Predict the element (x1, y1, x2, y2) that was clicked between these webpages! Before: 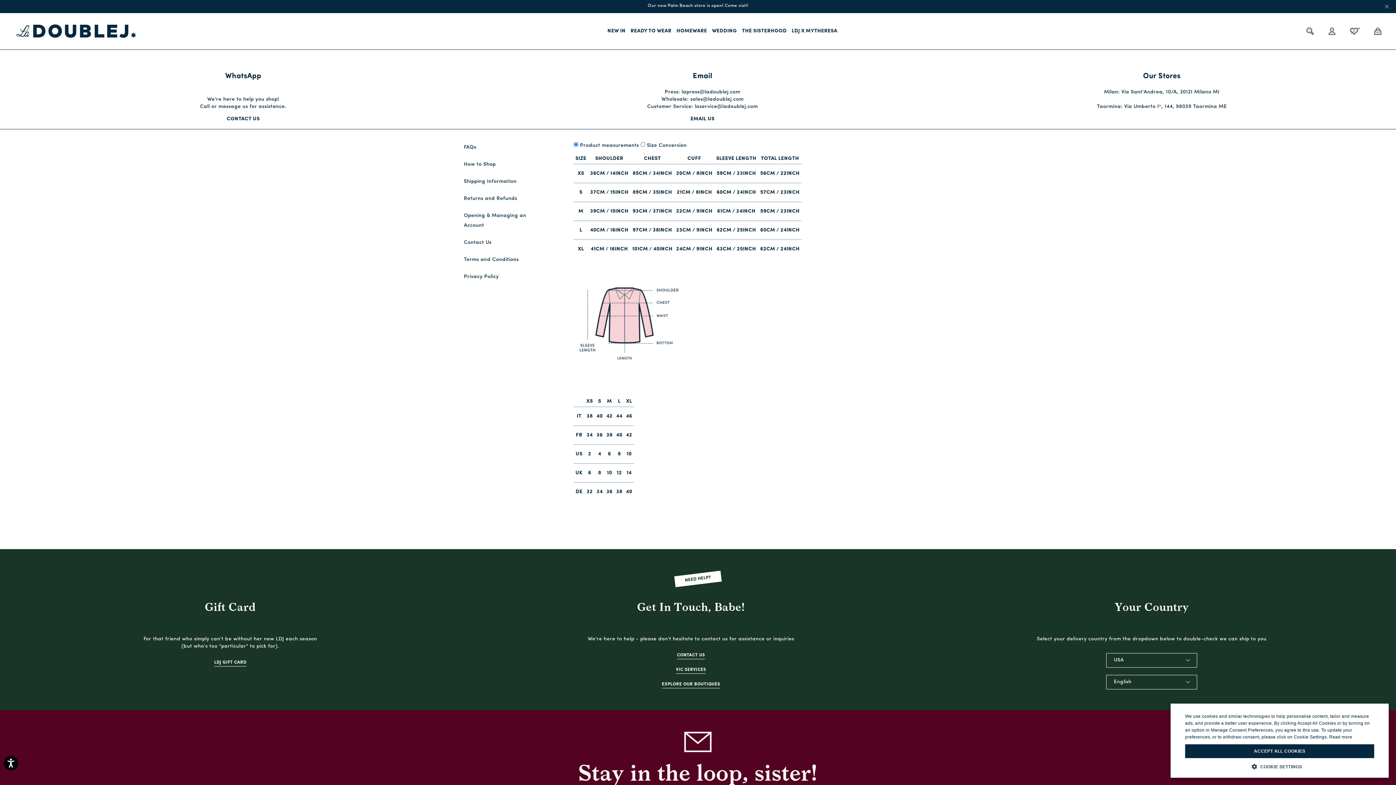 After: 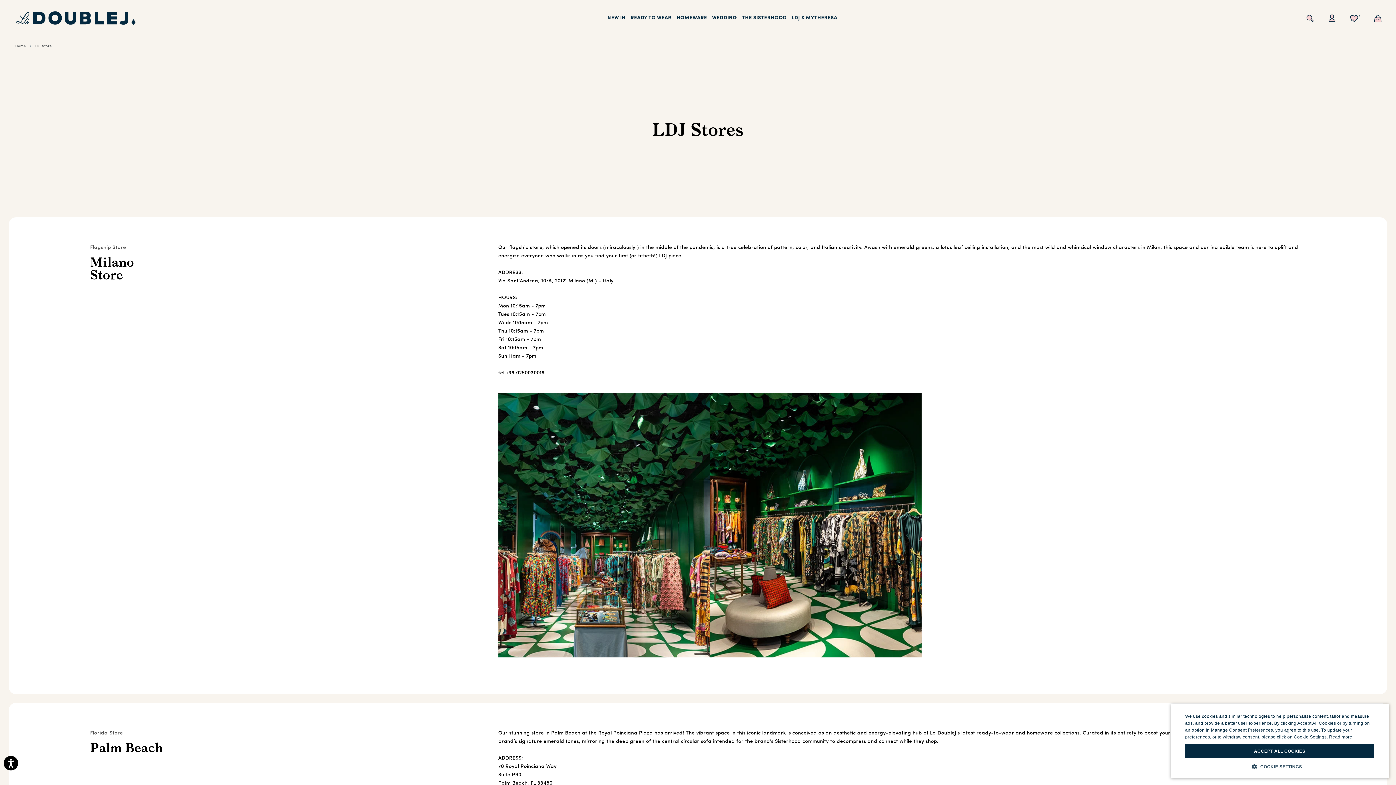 Action: bbox: (662, 674, 720, 688) label: EXPLORE OUR BOUTIQUES